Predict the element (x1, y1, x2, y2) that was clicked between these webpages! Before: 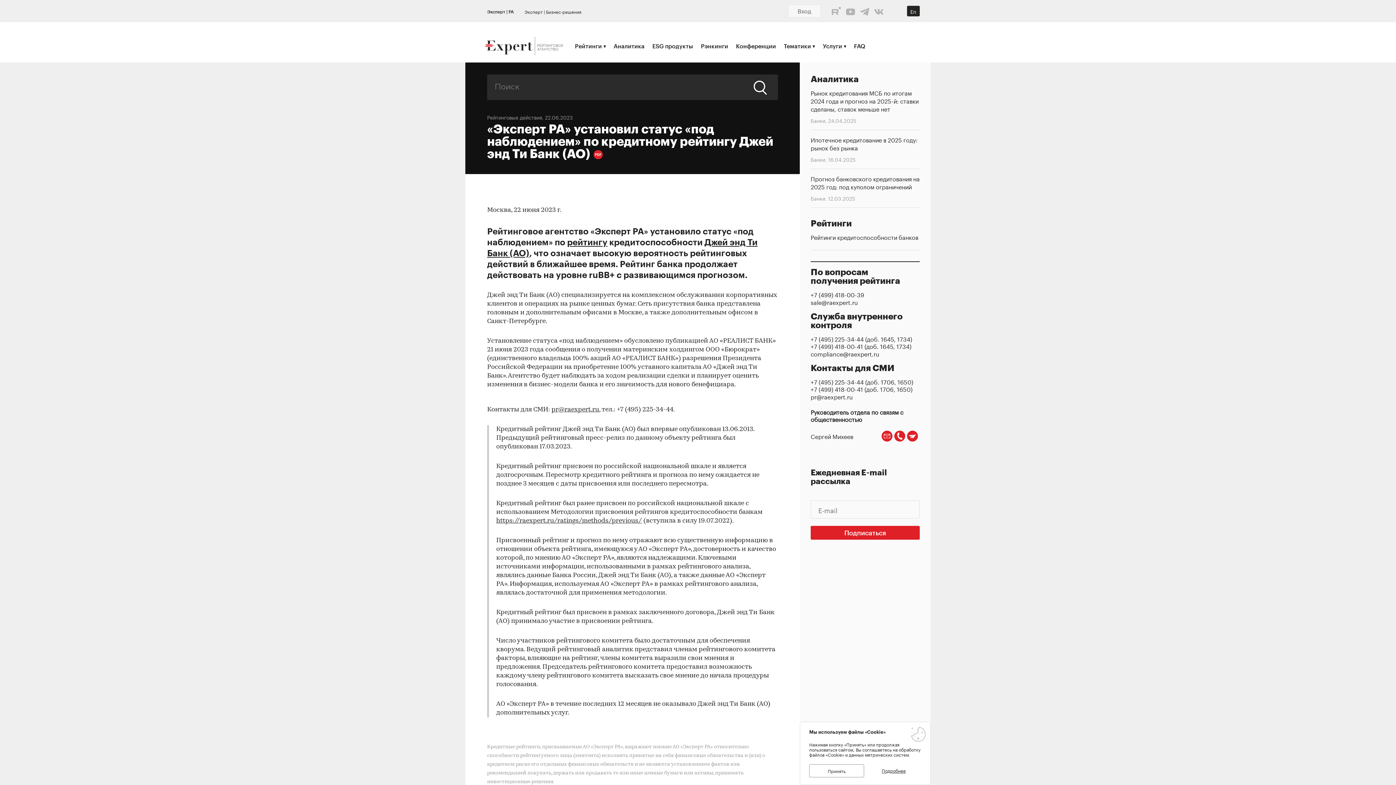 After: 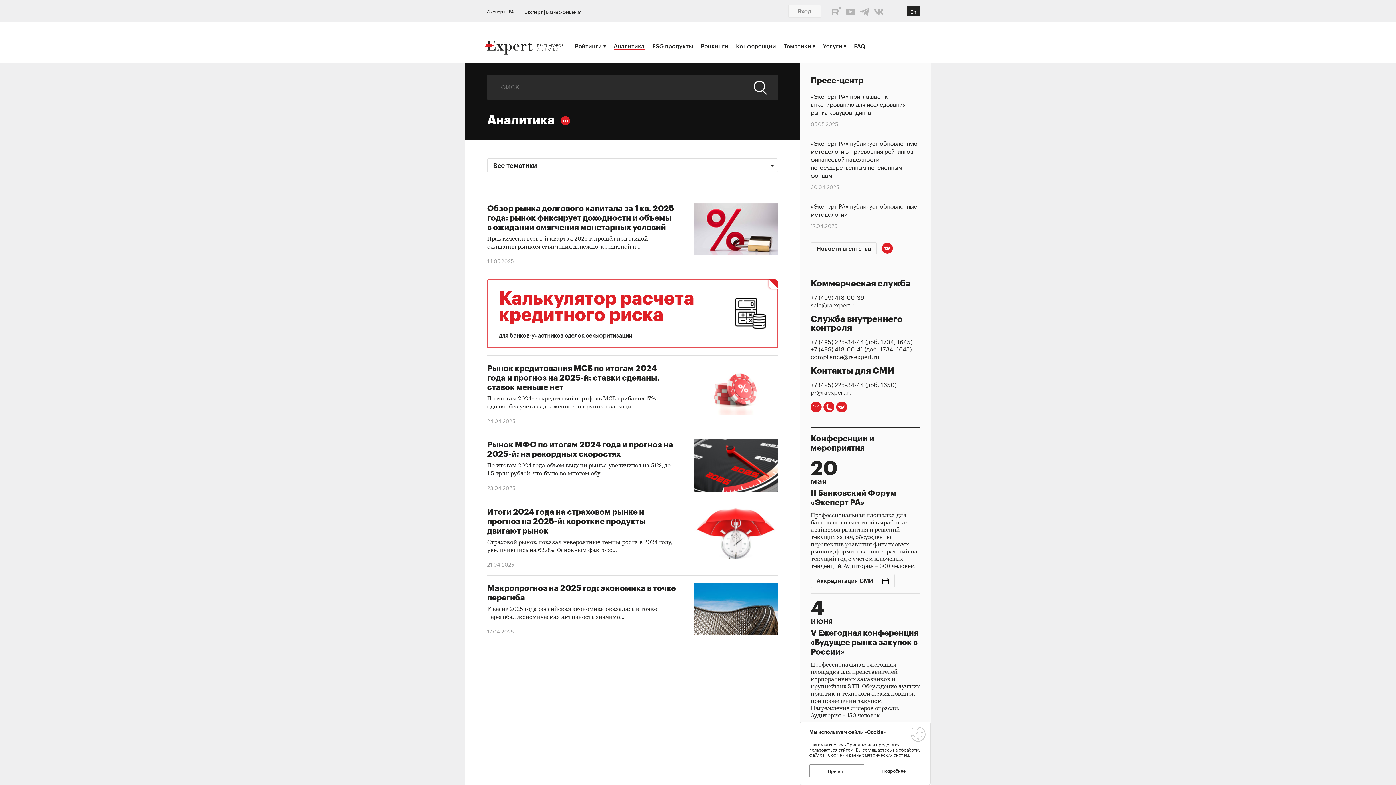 Action: bbox: (613, 42, 644, 49) label: Аналитика